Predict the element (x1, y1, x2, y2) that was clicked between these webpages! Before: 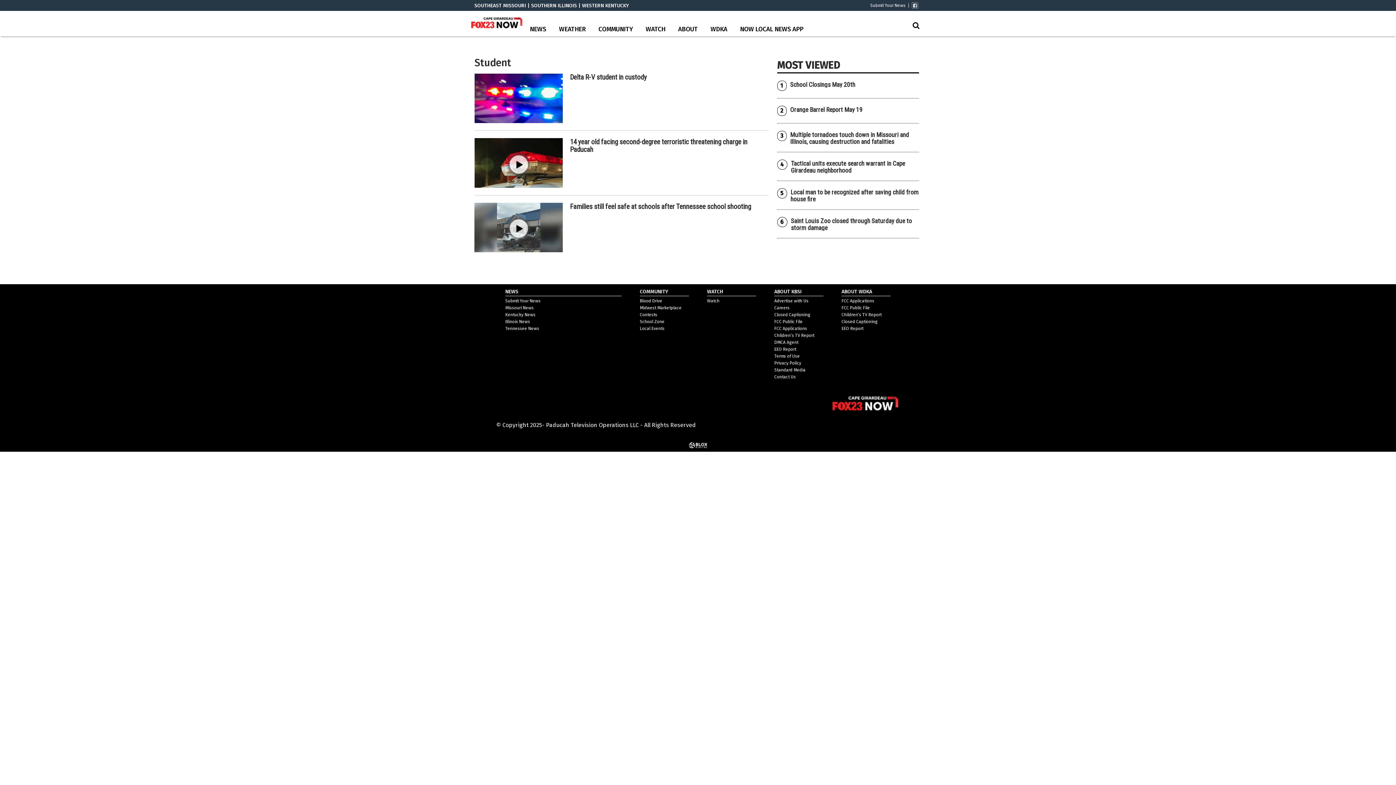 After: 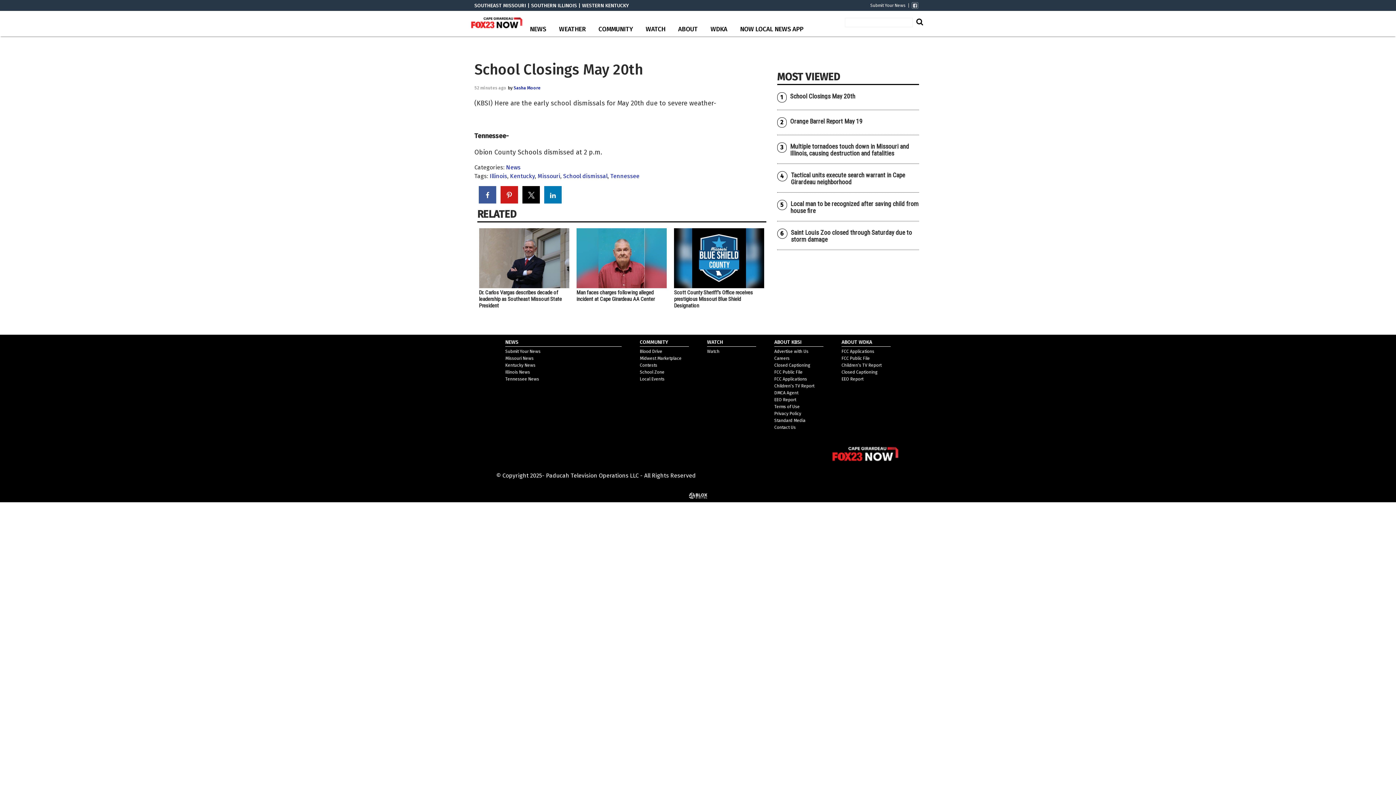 Action: label: School Closings May 20th bbox: (790, 81, 855, 88)